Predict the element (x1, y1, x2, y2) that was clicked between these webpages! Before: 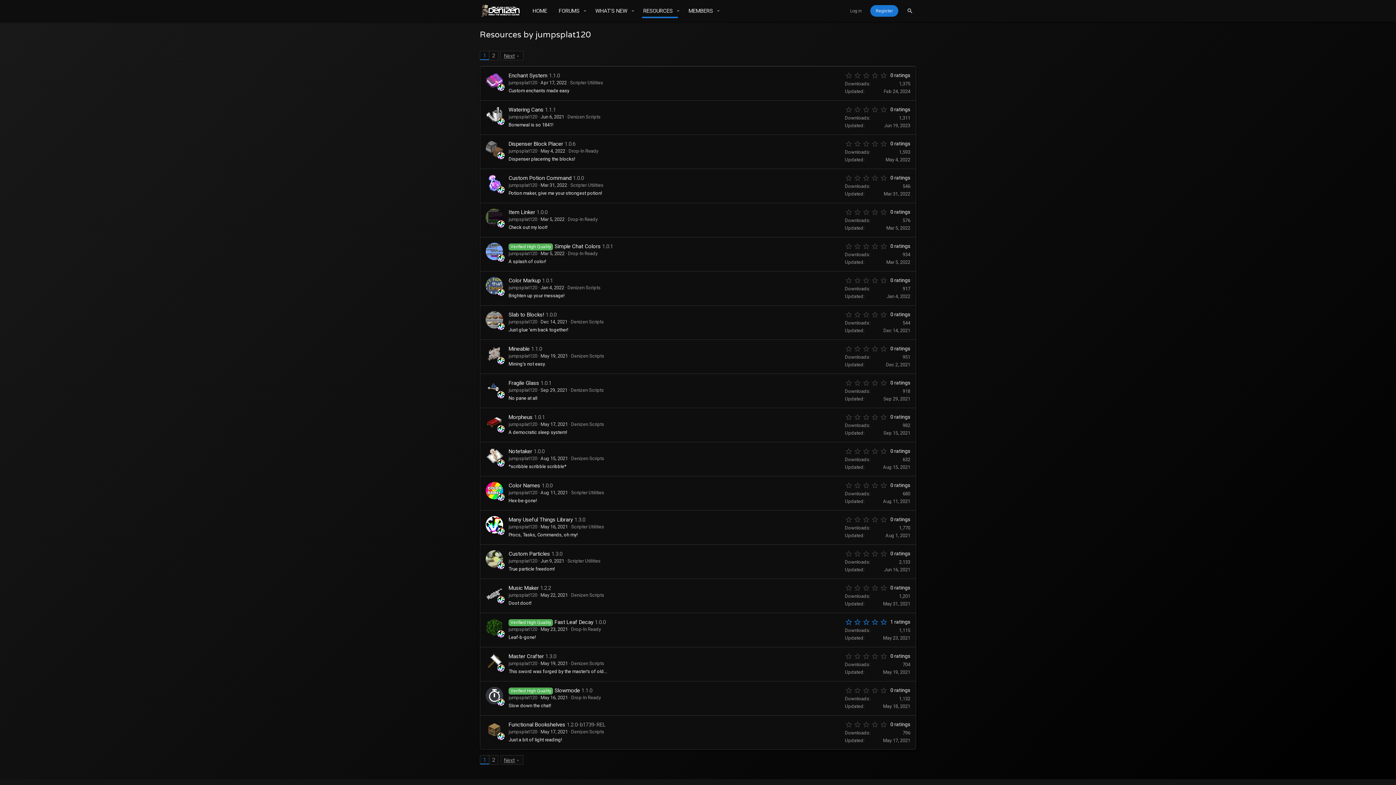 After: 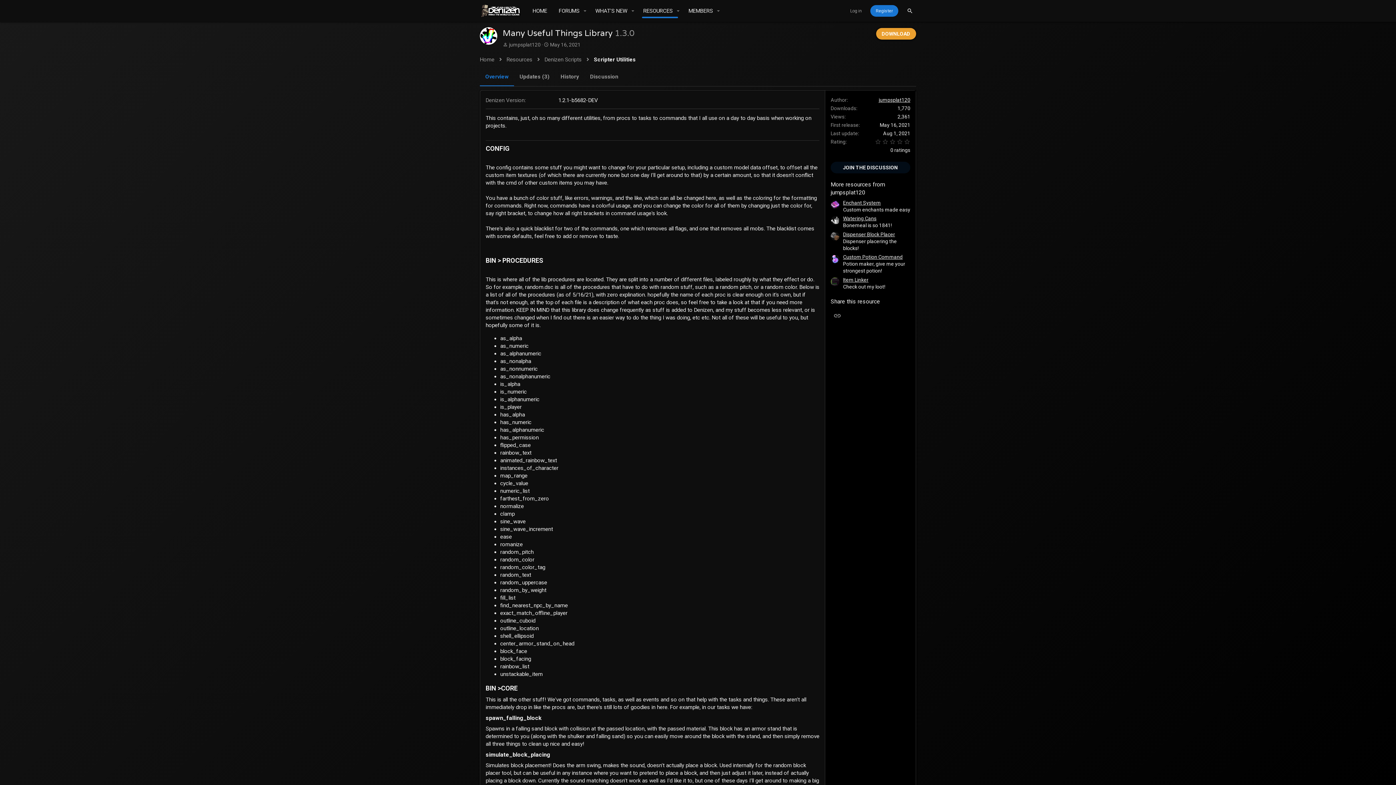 Action: bbox: (540, 524, 568, 529) label: May 16, 2021